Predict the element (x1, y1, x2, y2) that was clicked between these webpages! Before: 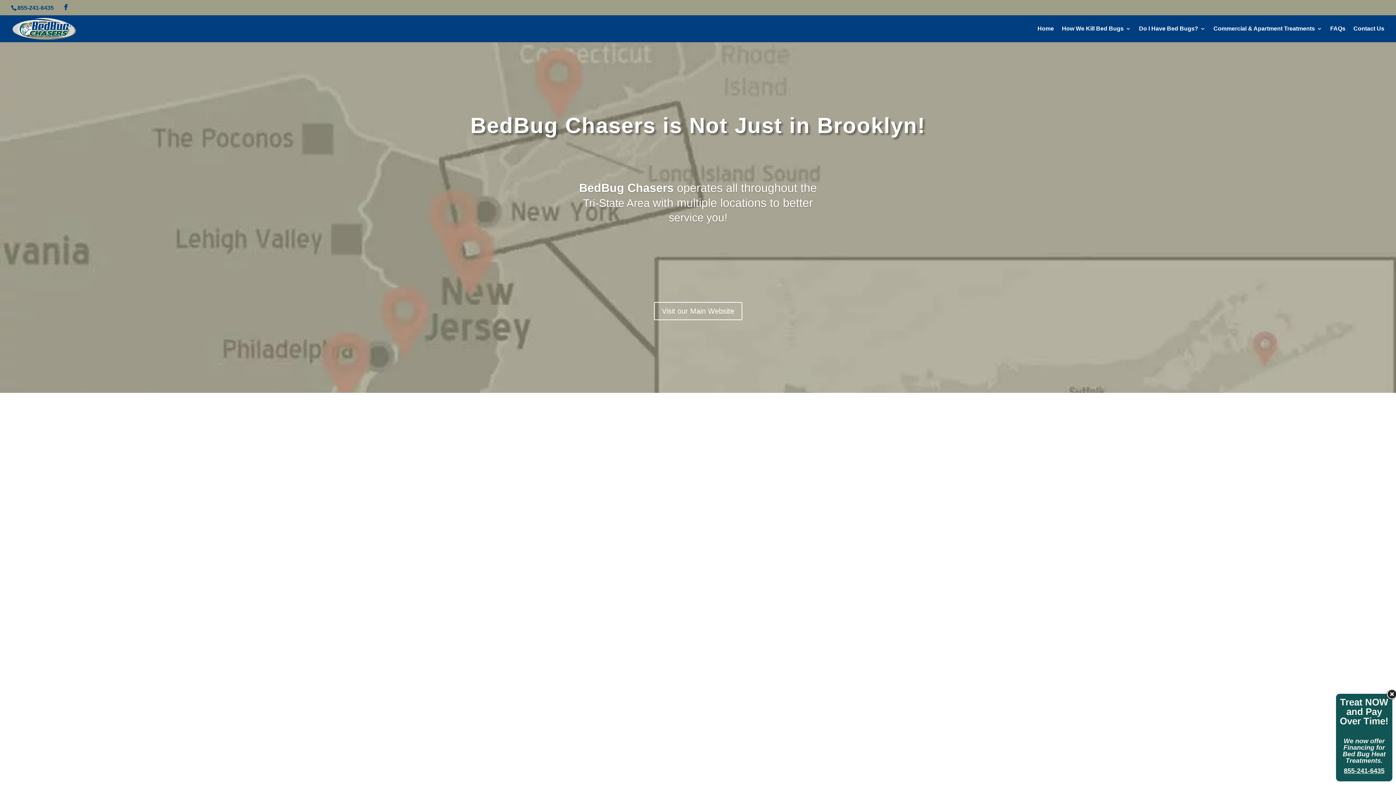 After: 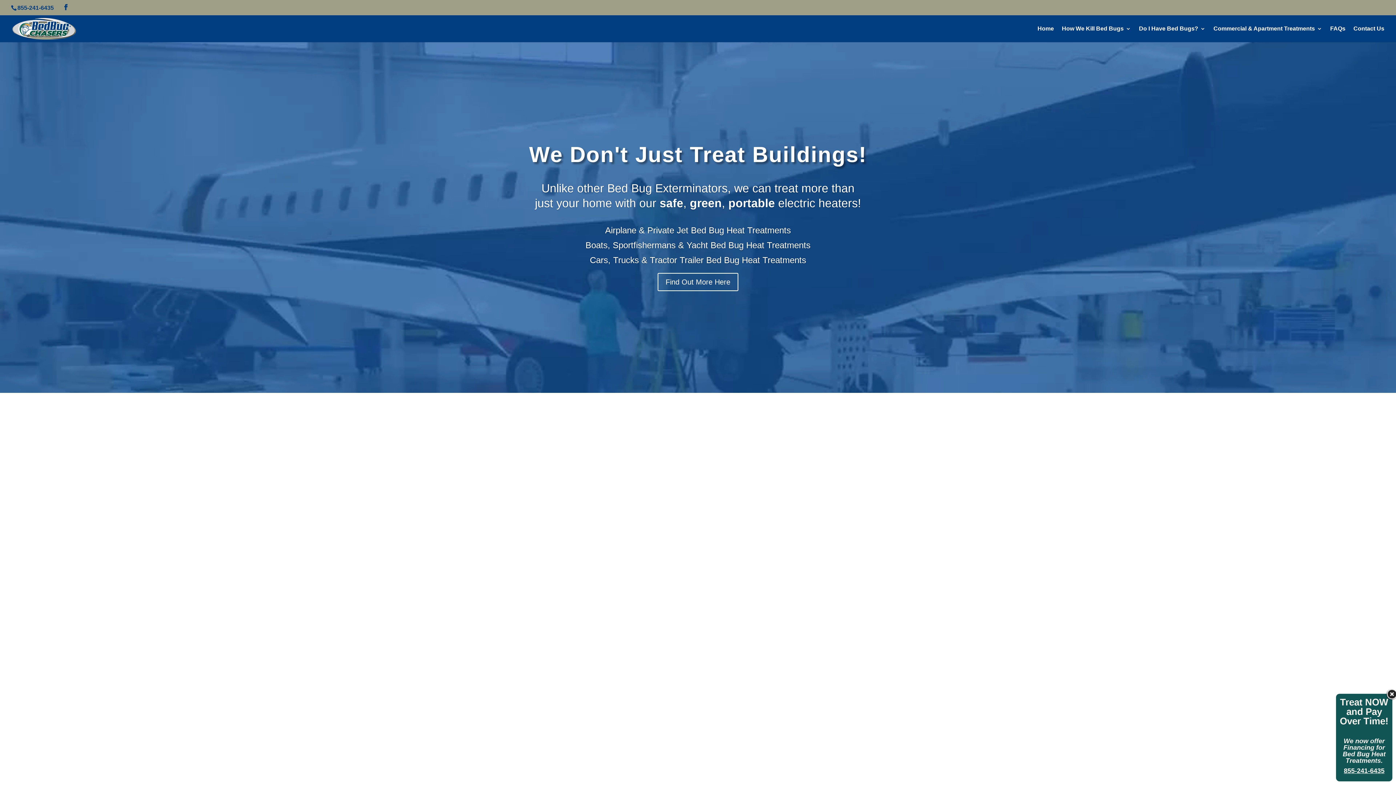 Action: label: 4 bbox: (703, 769, 705, 772)